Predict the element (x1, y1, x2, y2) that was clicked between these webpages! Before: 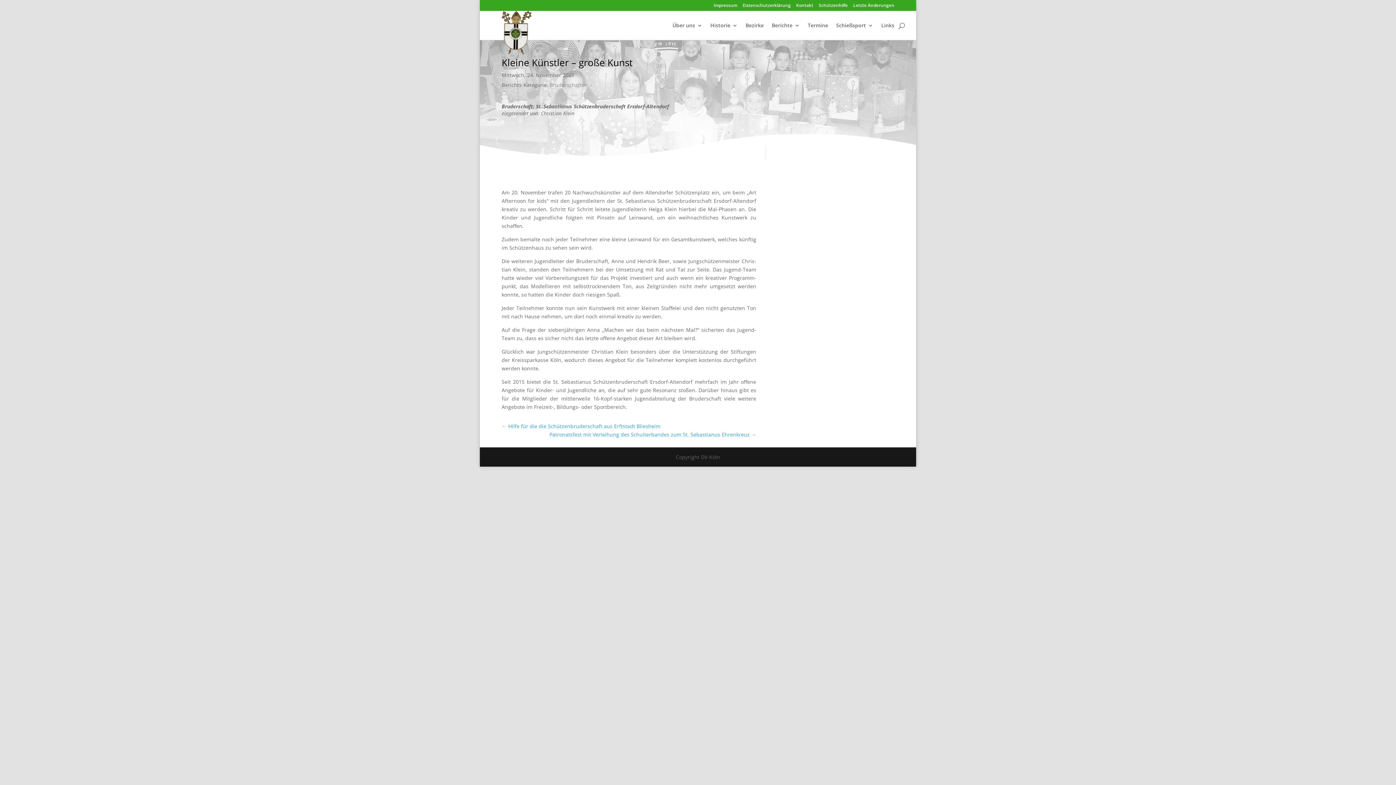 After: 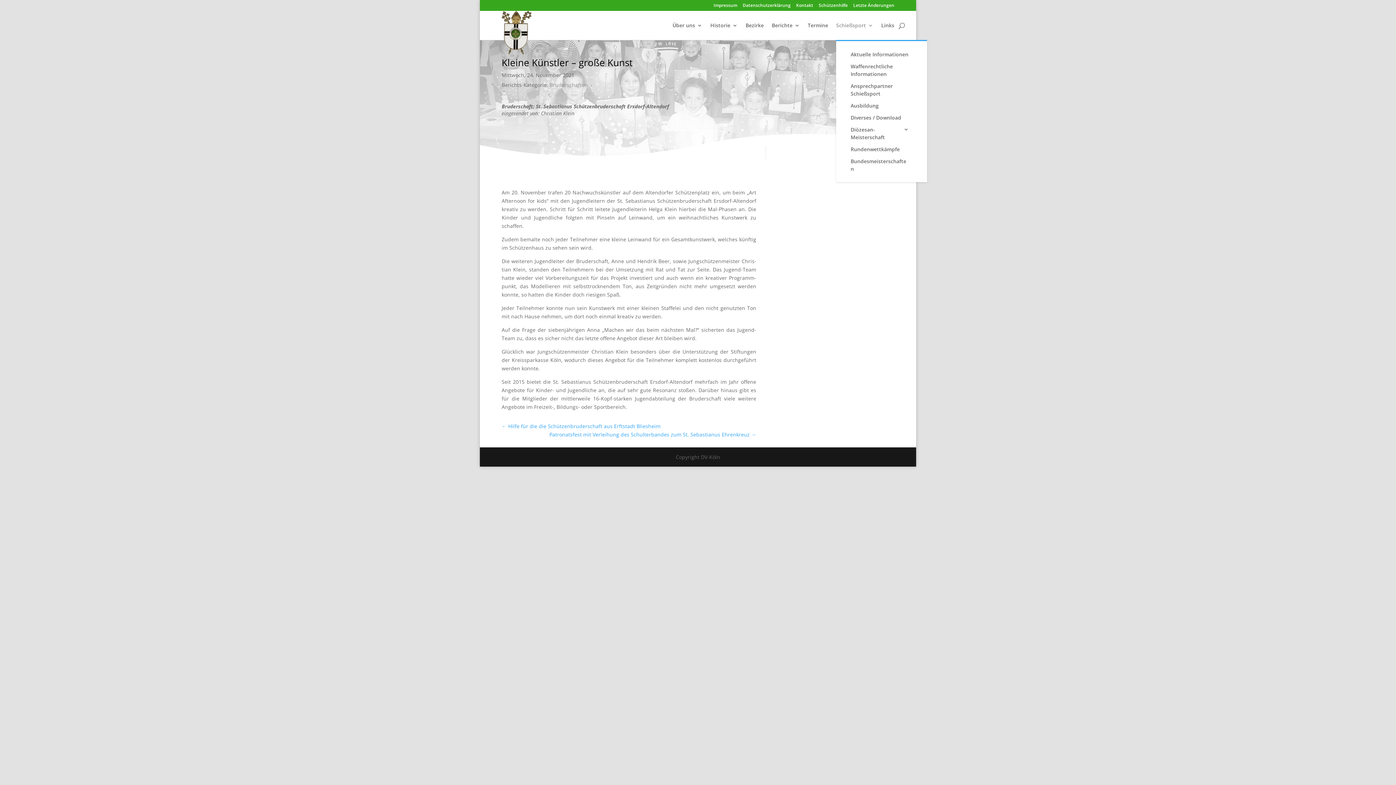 Action: bbox: (836, 22, 873, 40) label: Schießsport